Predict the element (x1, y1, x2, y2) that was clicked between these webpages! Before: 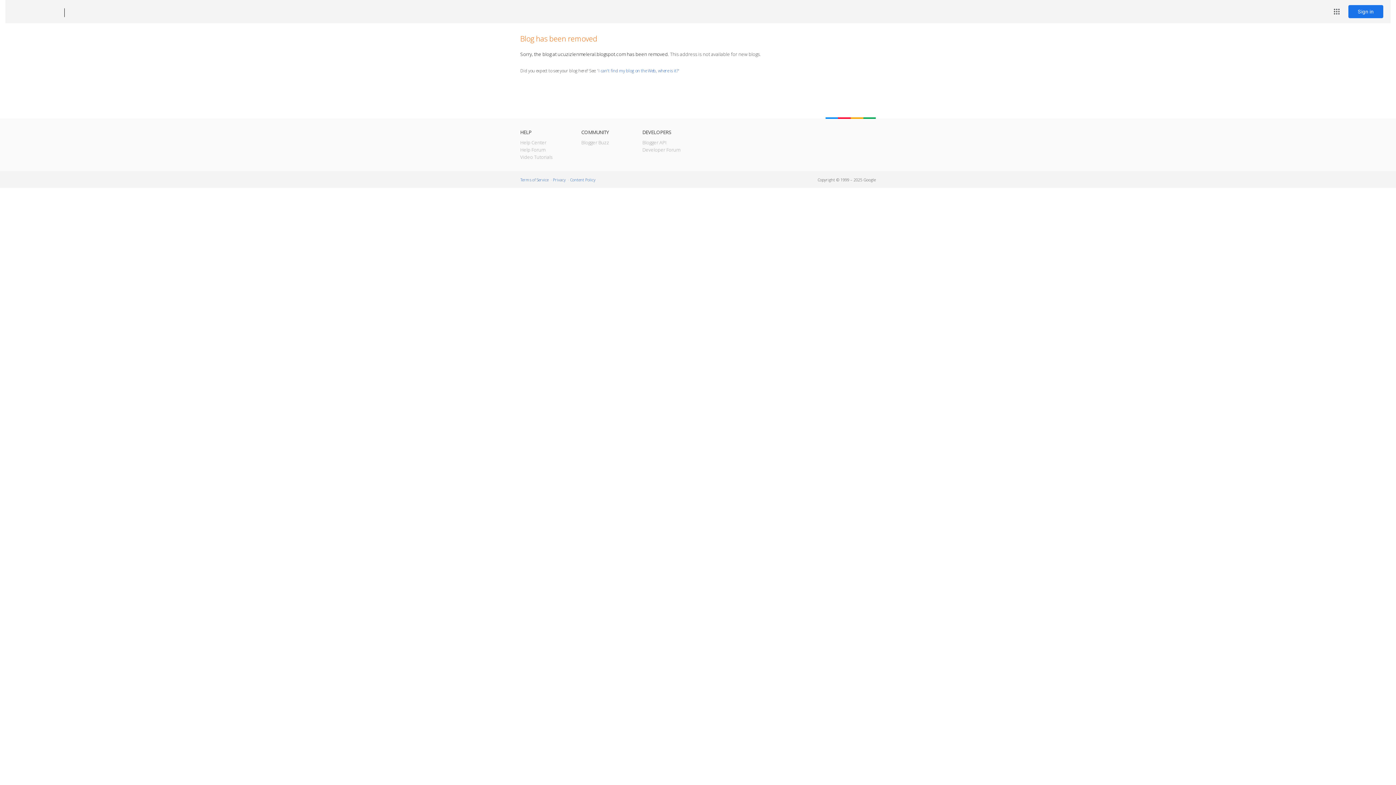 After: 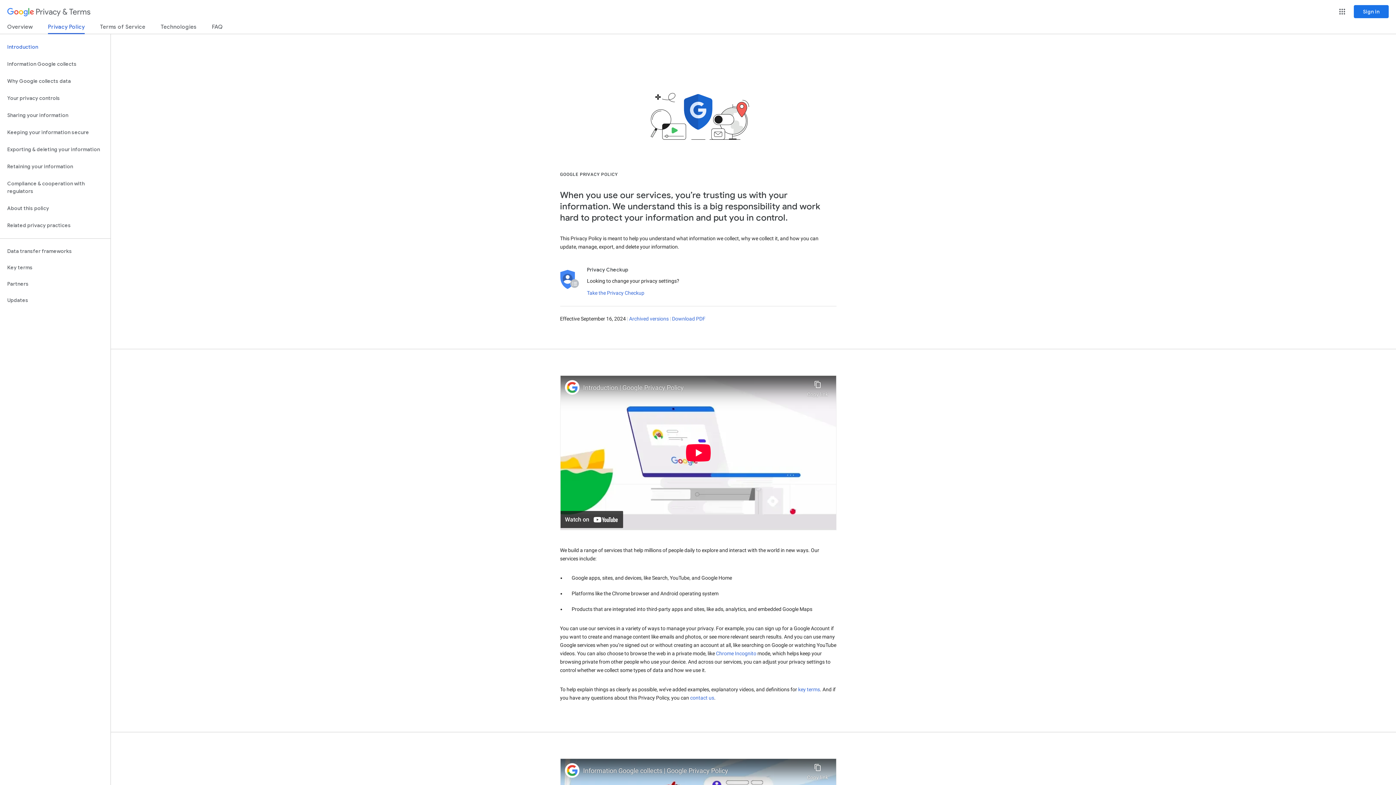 Action: bbox: (553, 177, 565, 182) label: Privacy